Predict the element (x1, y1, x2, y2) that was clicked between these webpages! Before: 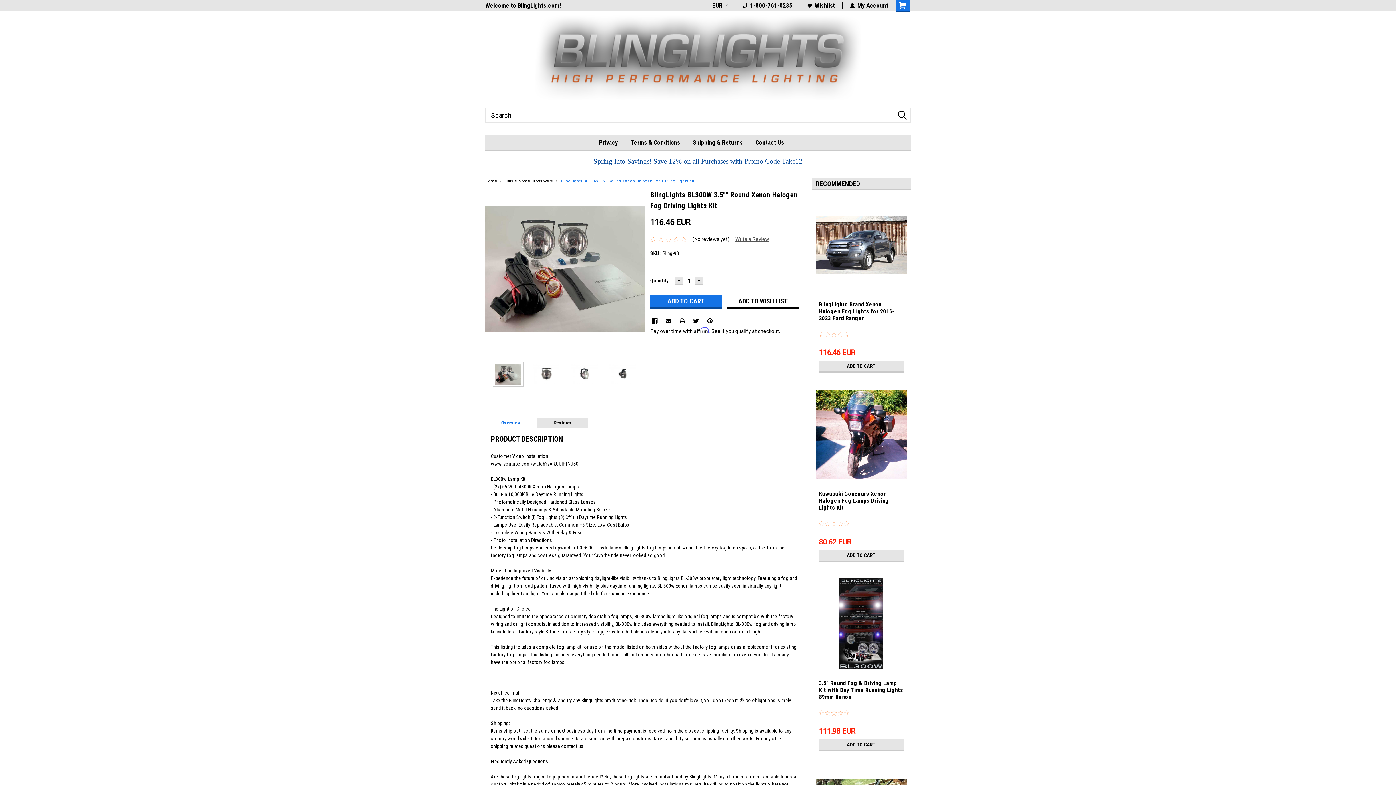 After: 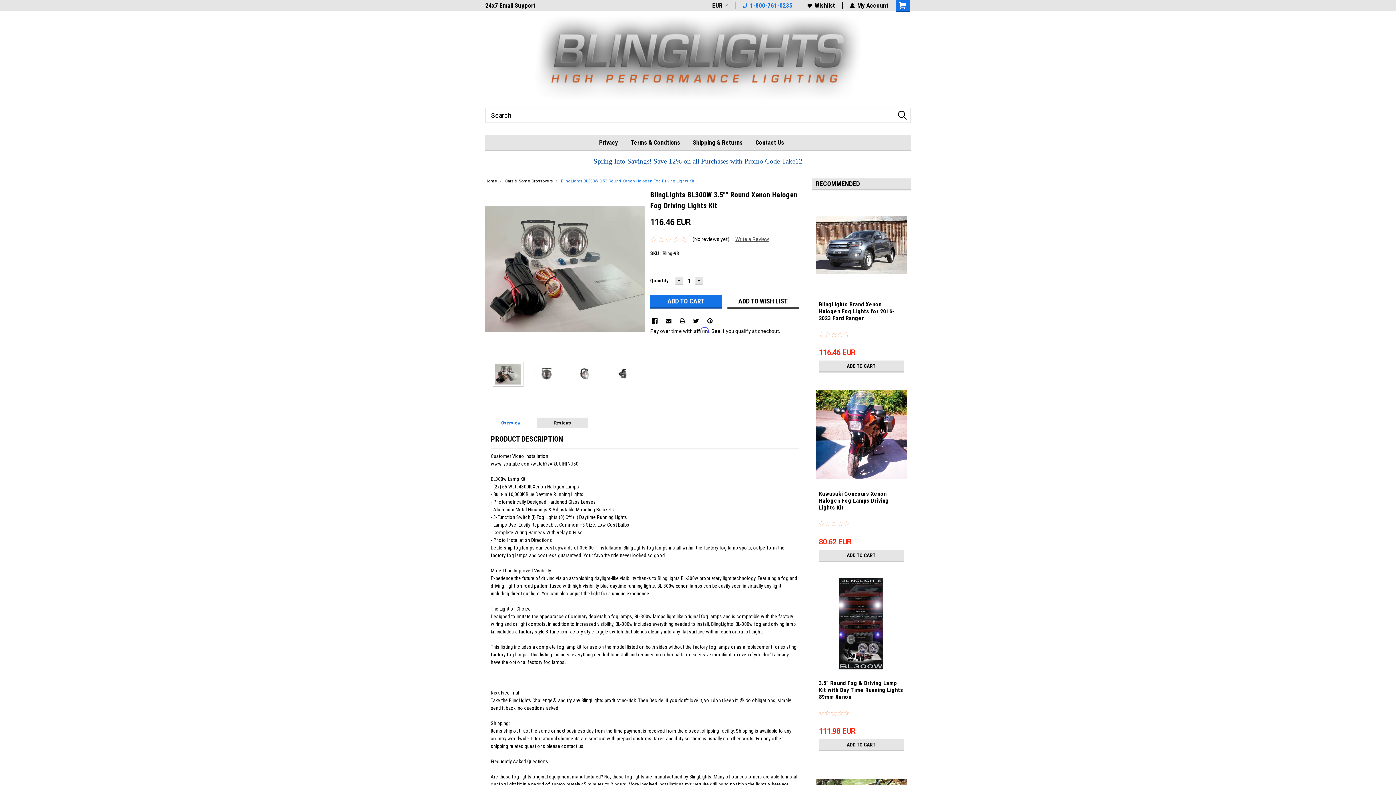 Action: bbox: (742, 1, 792, 9) label: 1-800-761-0235